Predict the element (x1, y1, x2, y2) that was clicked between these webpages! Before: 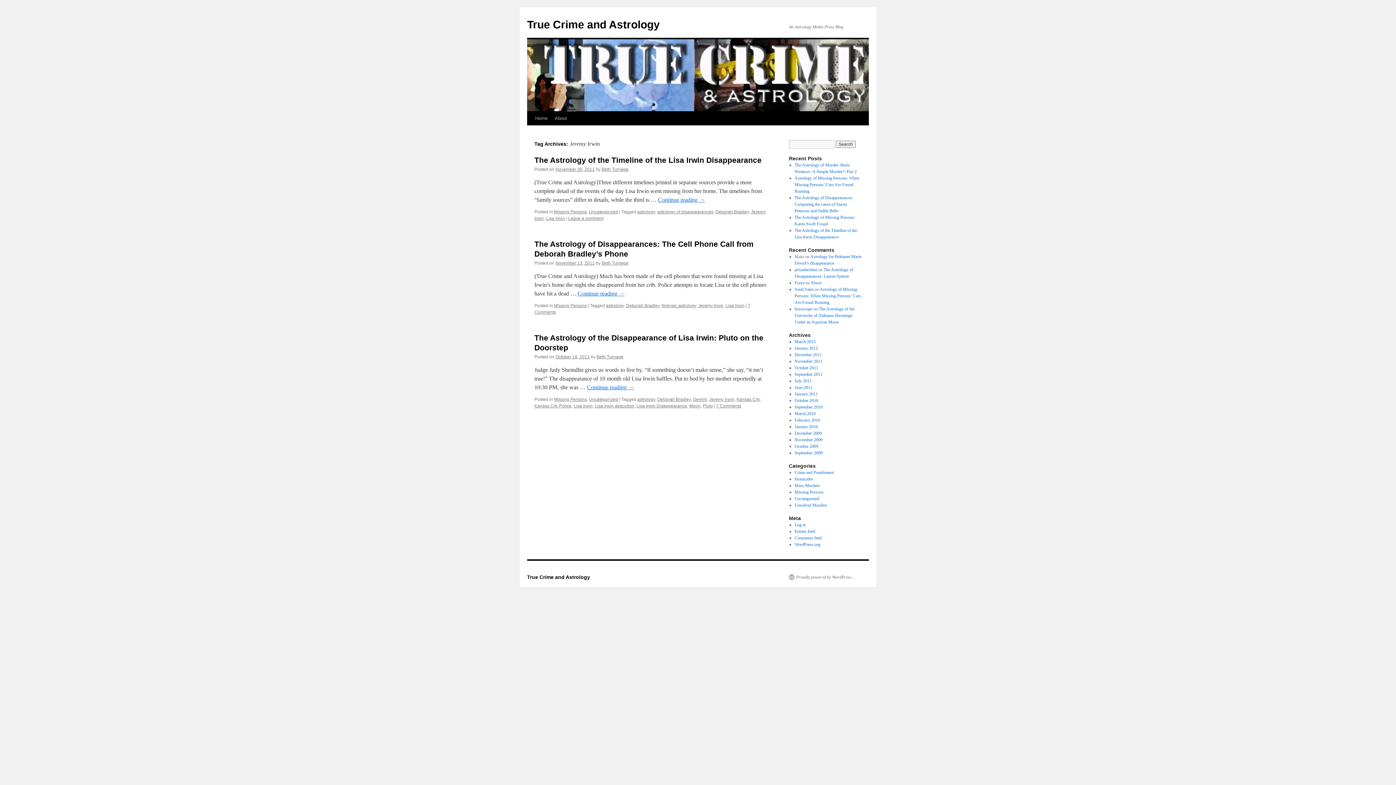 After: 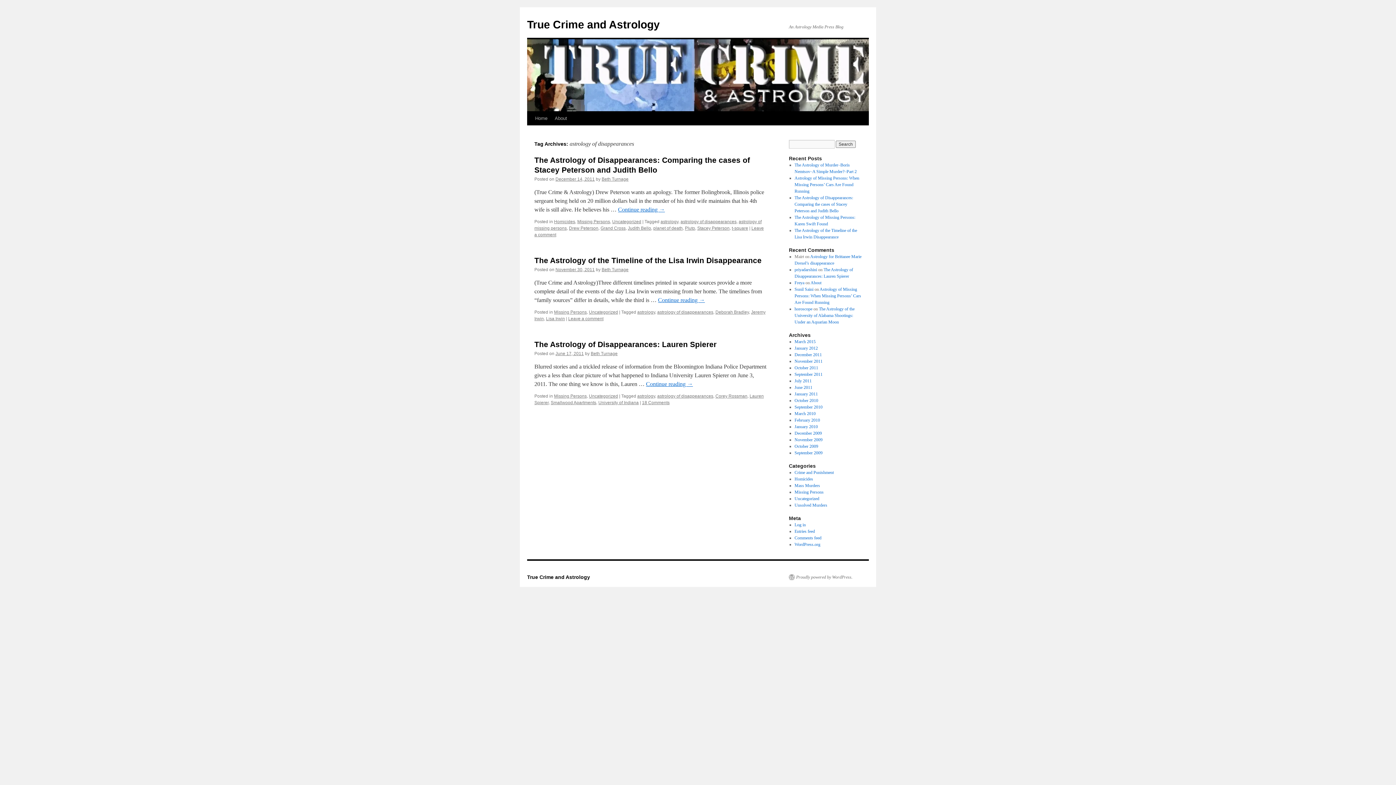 Action: label: astrology of disappearances bbox: (657, 209, 713, 214)